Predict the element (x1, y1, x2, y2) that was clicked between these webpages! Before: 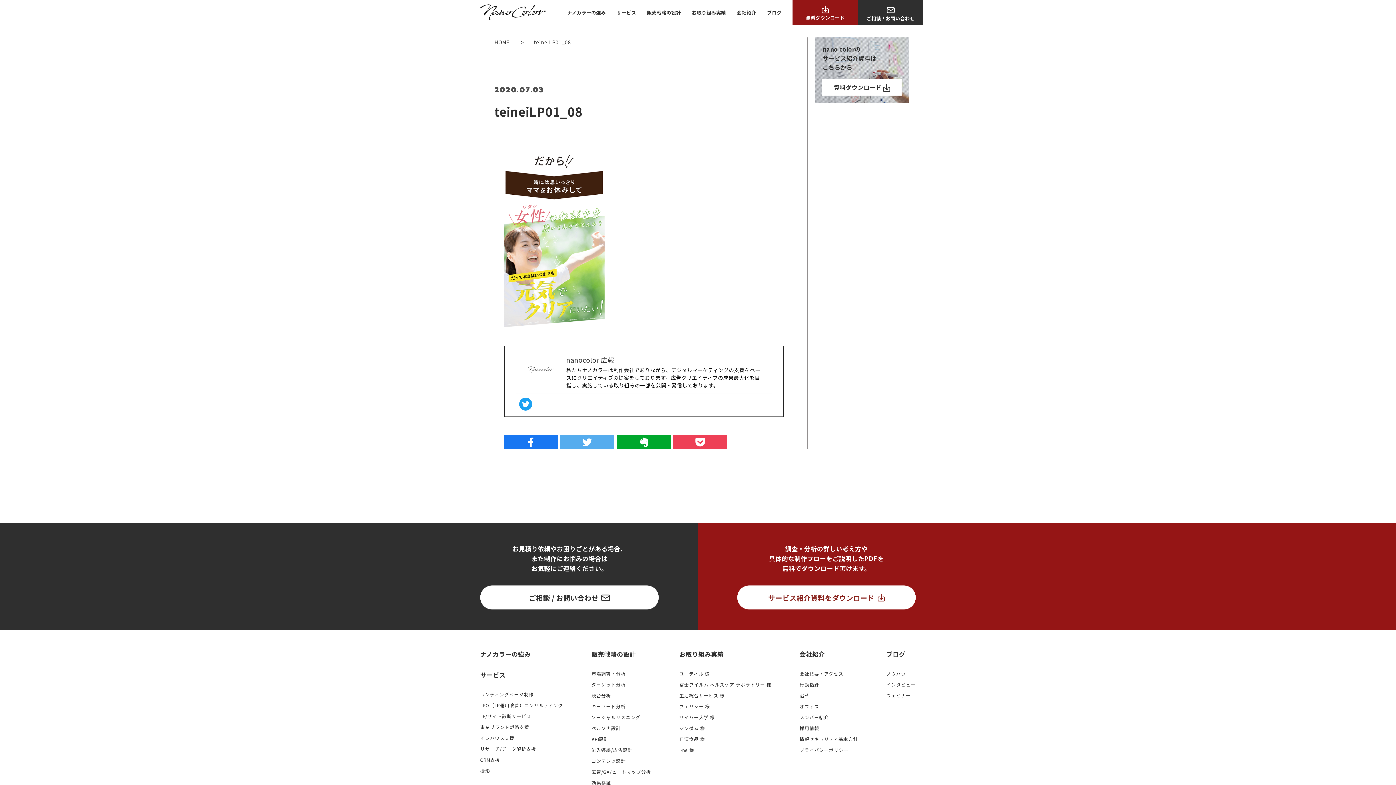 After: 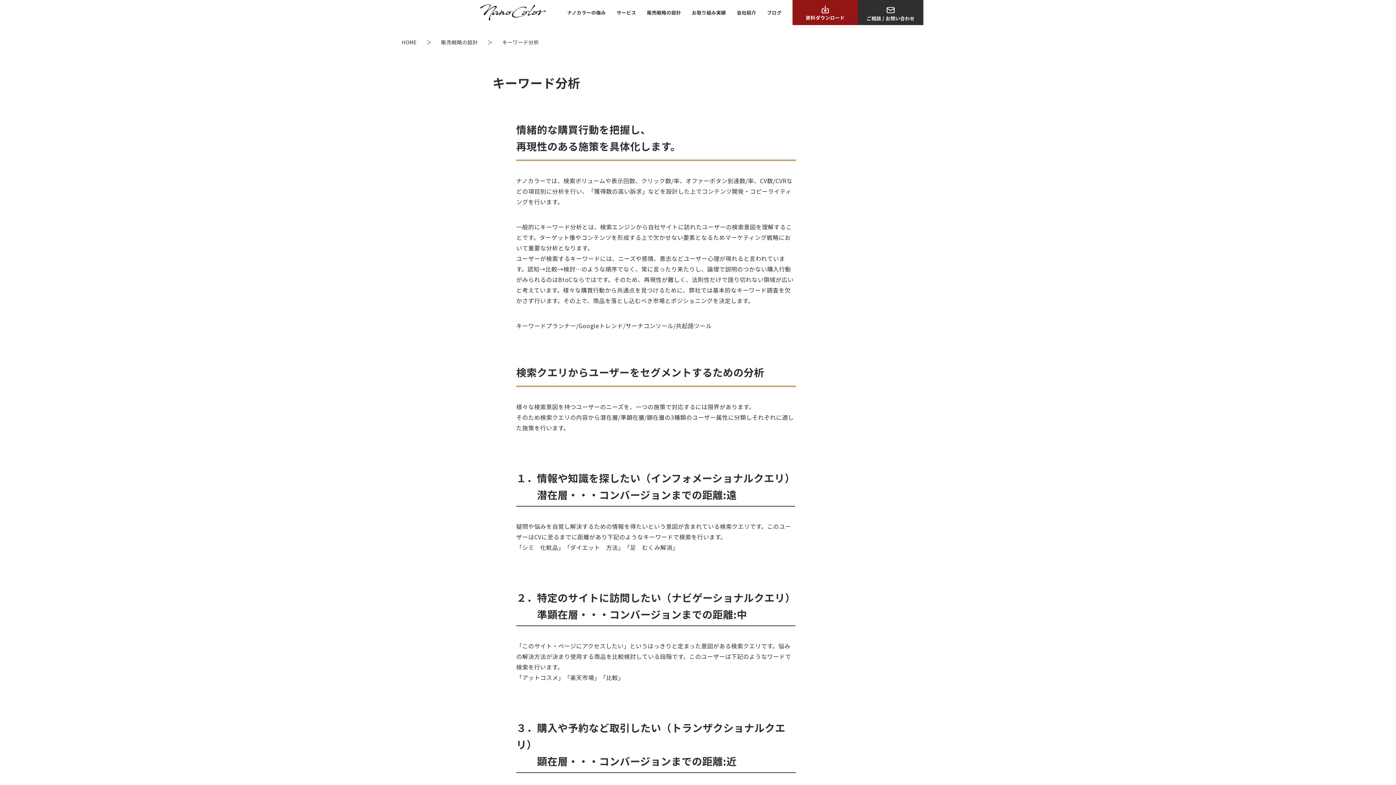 Action: bbox: (591, 701, 651, 712) label: キーワード分析